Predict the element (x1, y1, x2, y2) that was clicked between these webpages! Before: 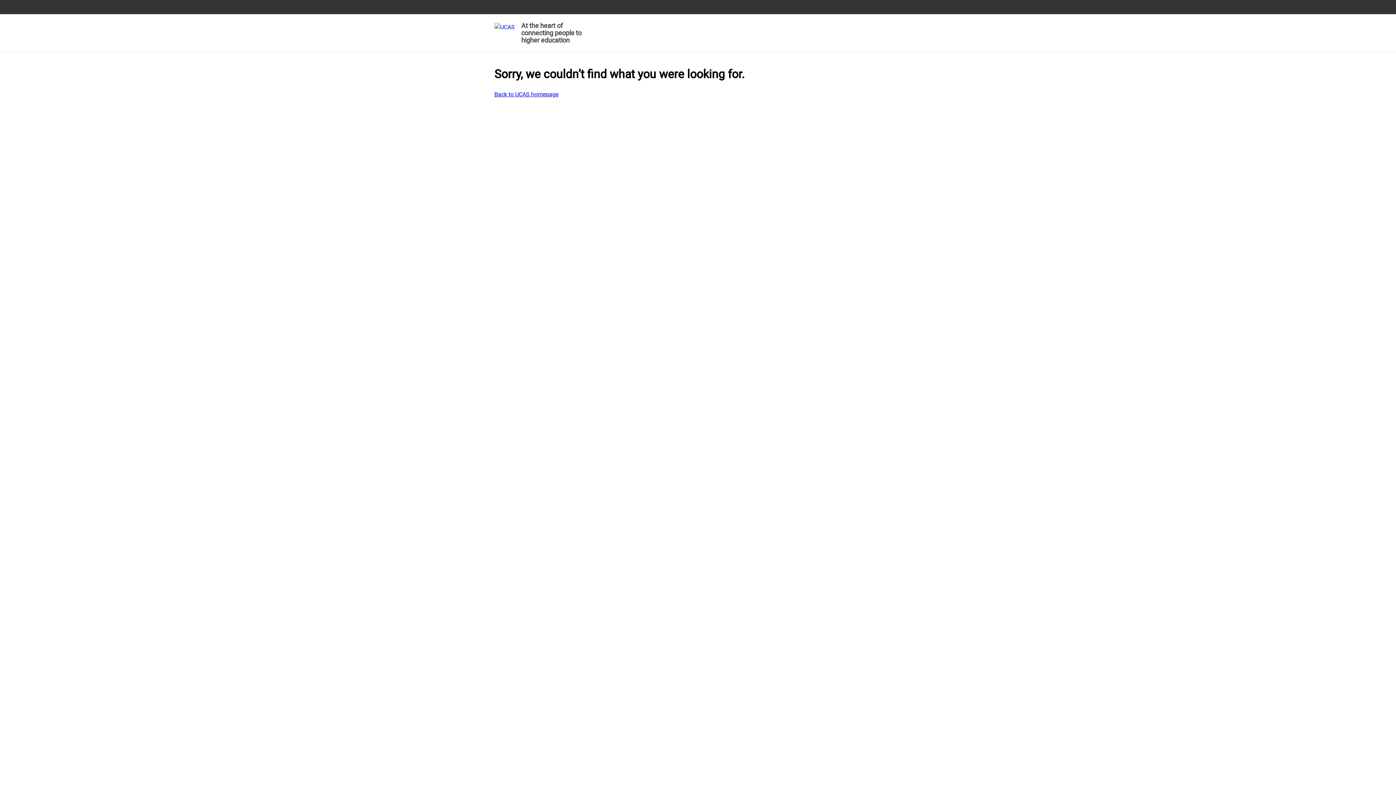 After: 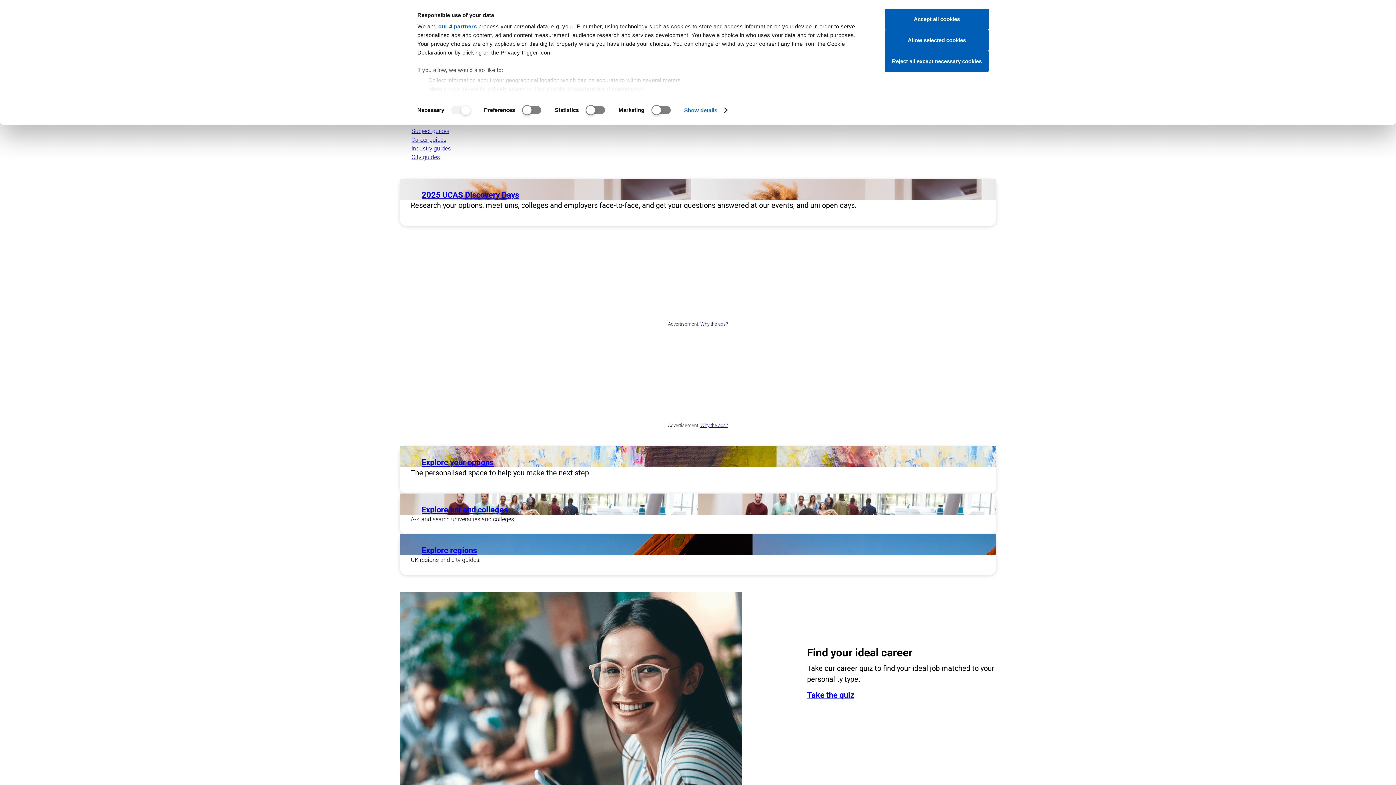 Action: label: Back to UCAS homepage bbox: (494, 90, 558, 98)